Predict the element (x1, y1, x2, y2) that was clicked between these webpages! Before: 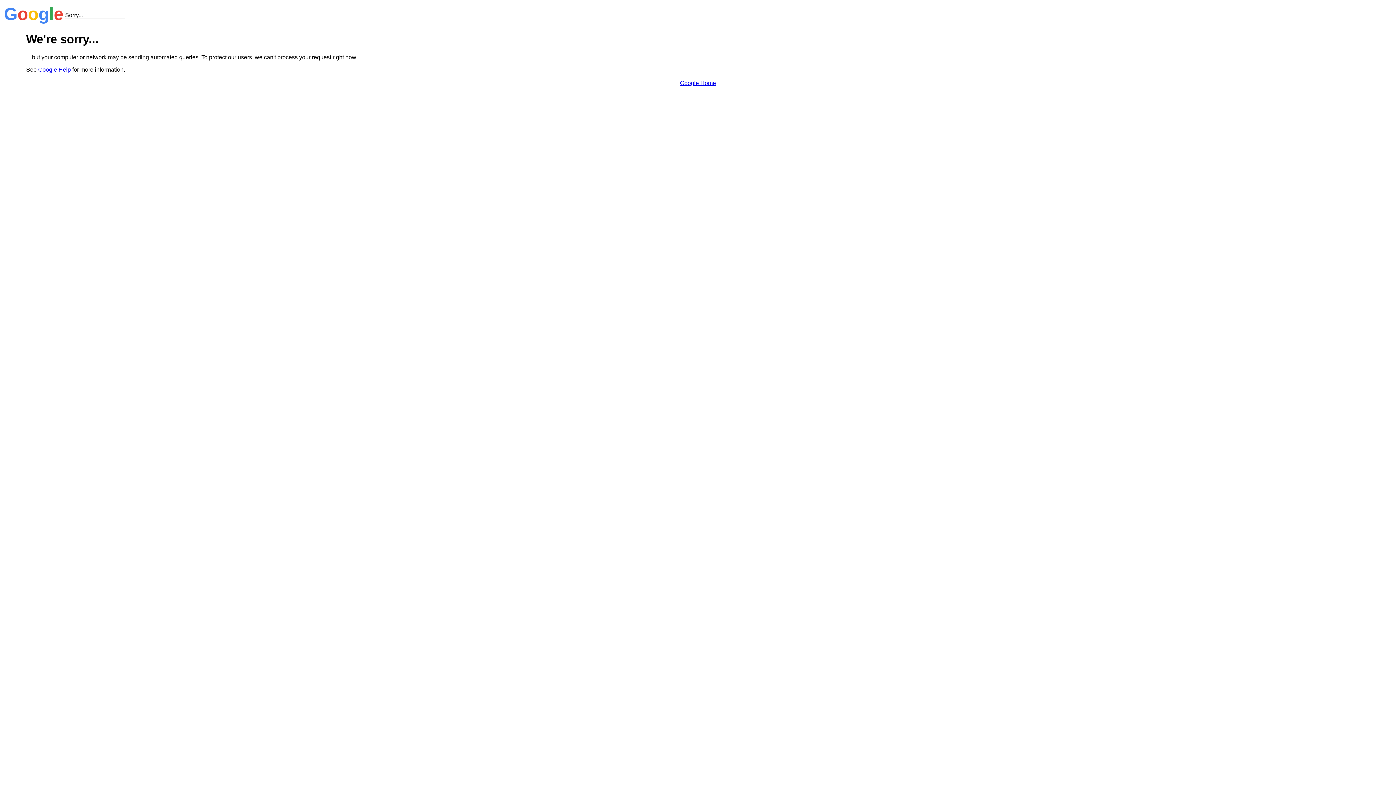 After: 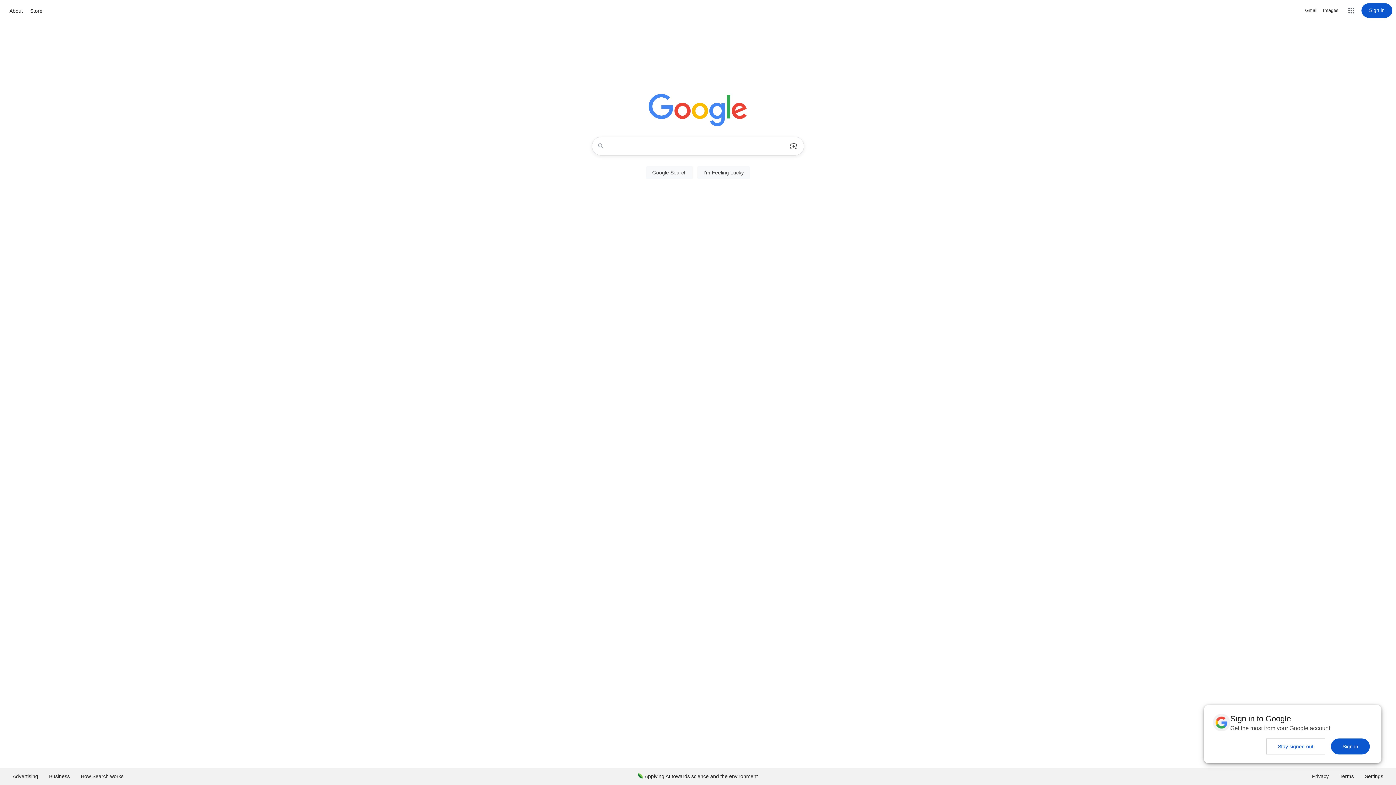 Action: label: Google Home bbox: (680, 79, 716, 86)